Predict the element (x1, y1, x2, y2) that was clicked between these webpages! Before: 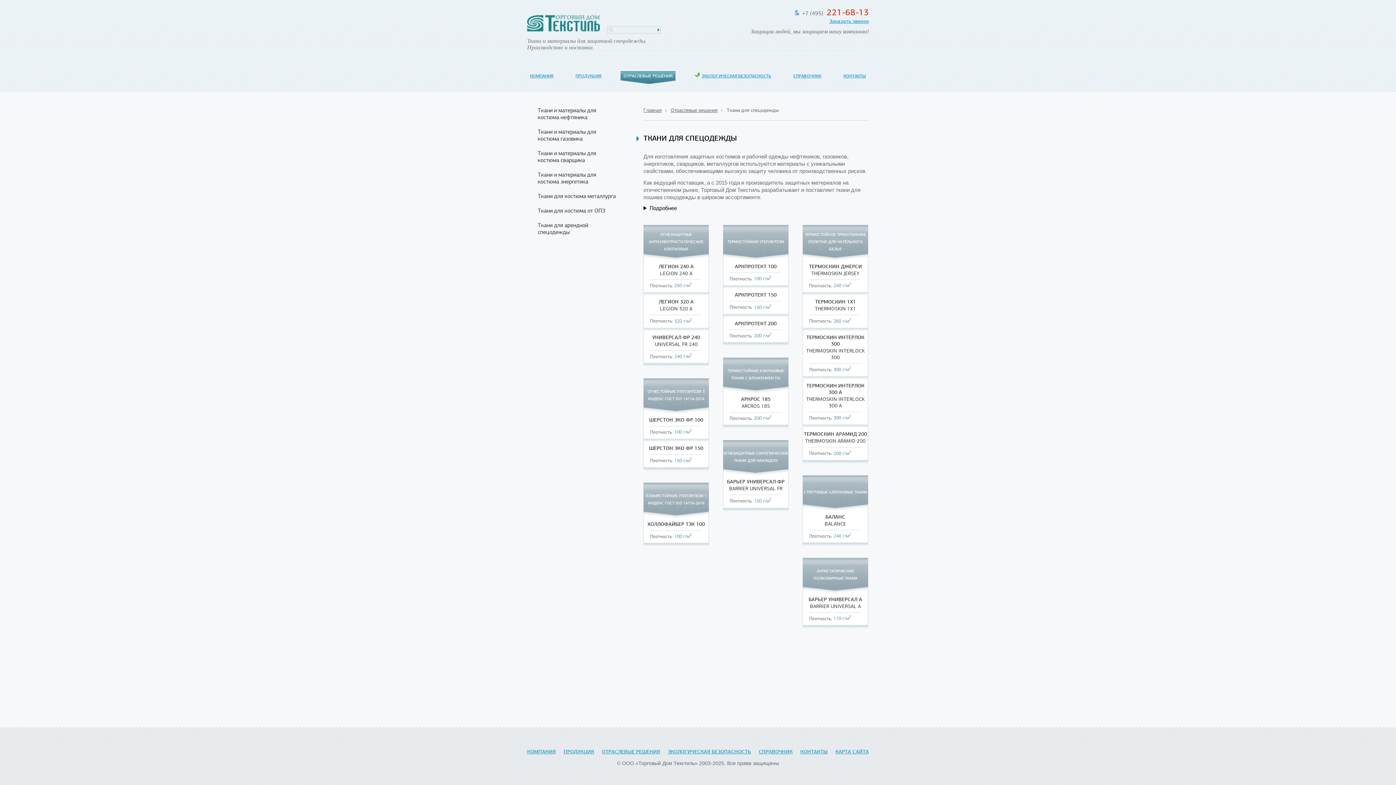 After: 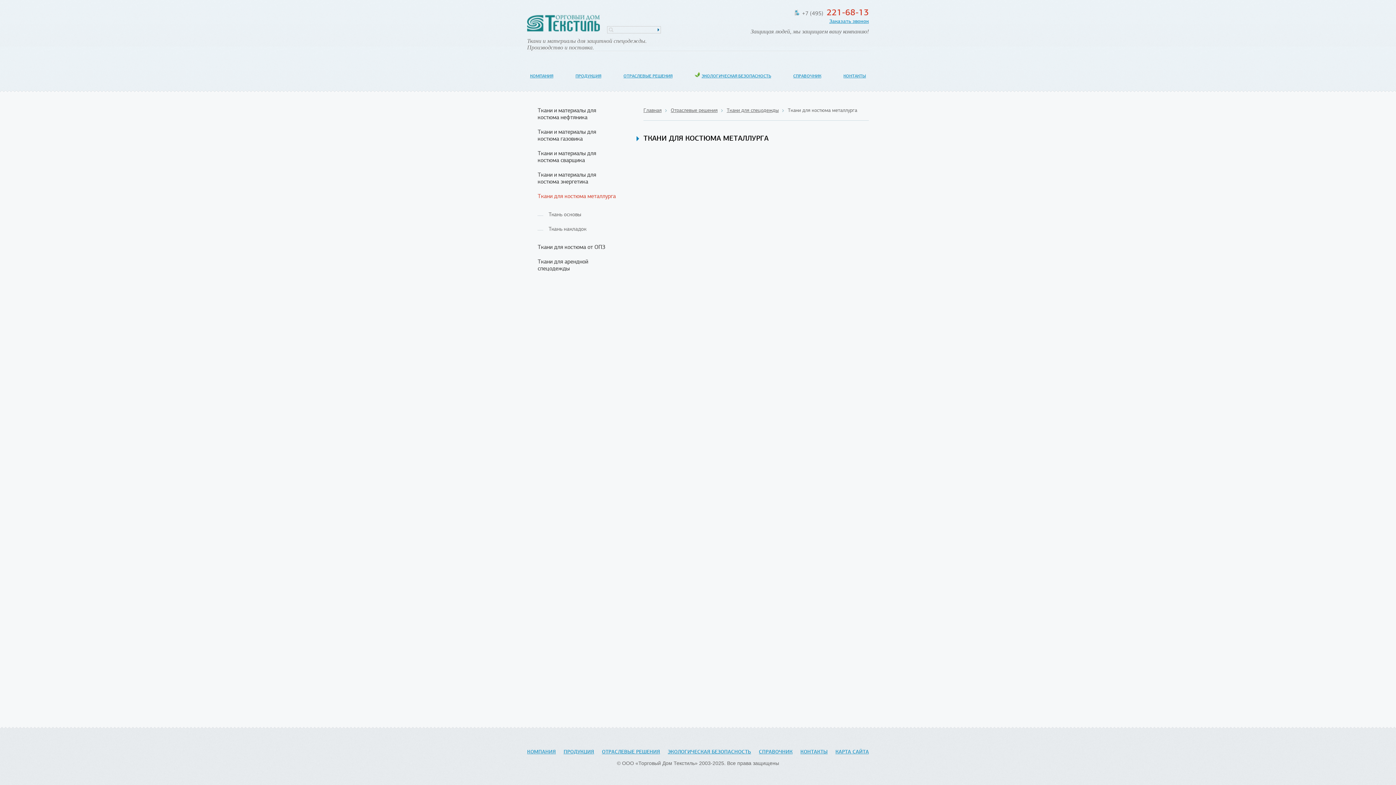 Action: label: Ткани для костюма металлурга bbox: (537, 193, 616, 199)